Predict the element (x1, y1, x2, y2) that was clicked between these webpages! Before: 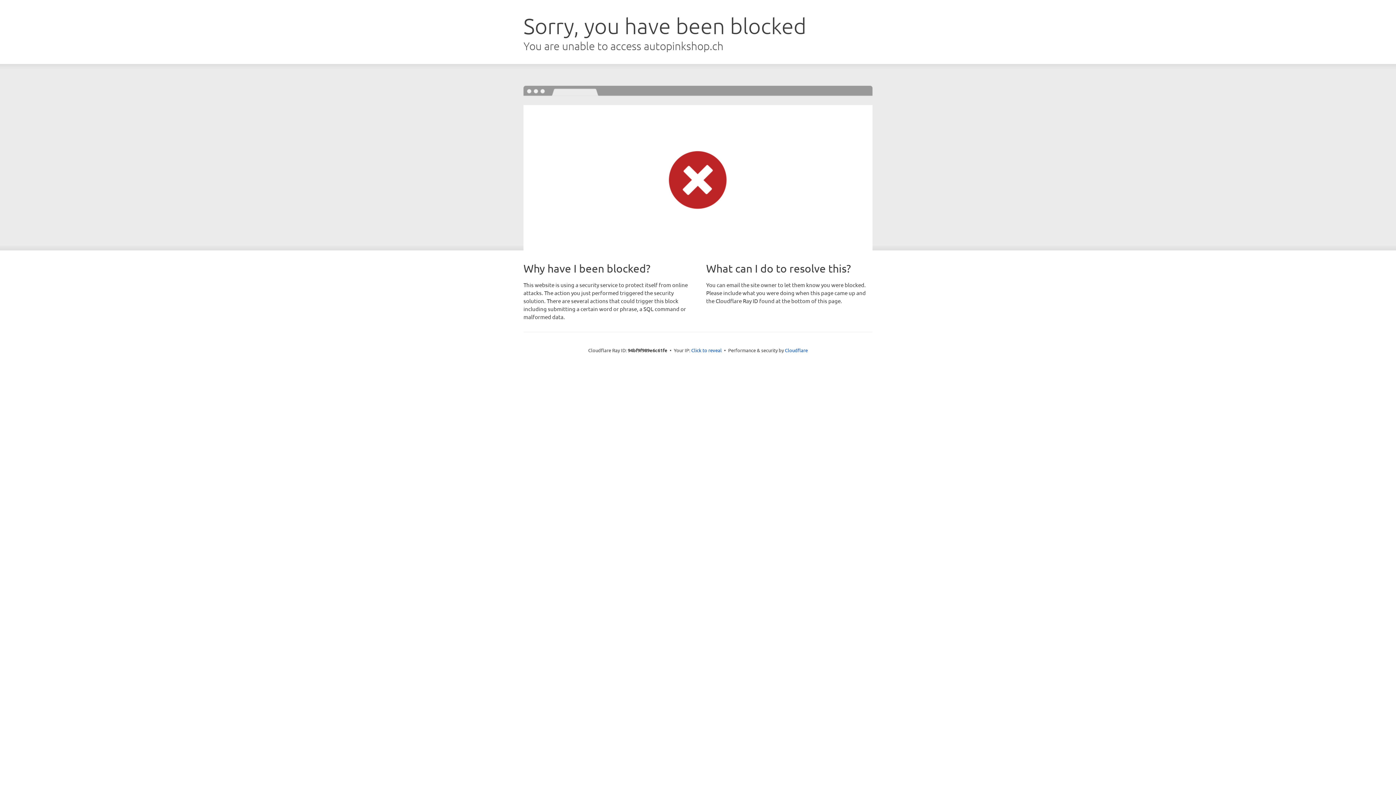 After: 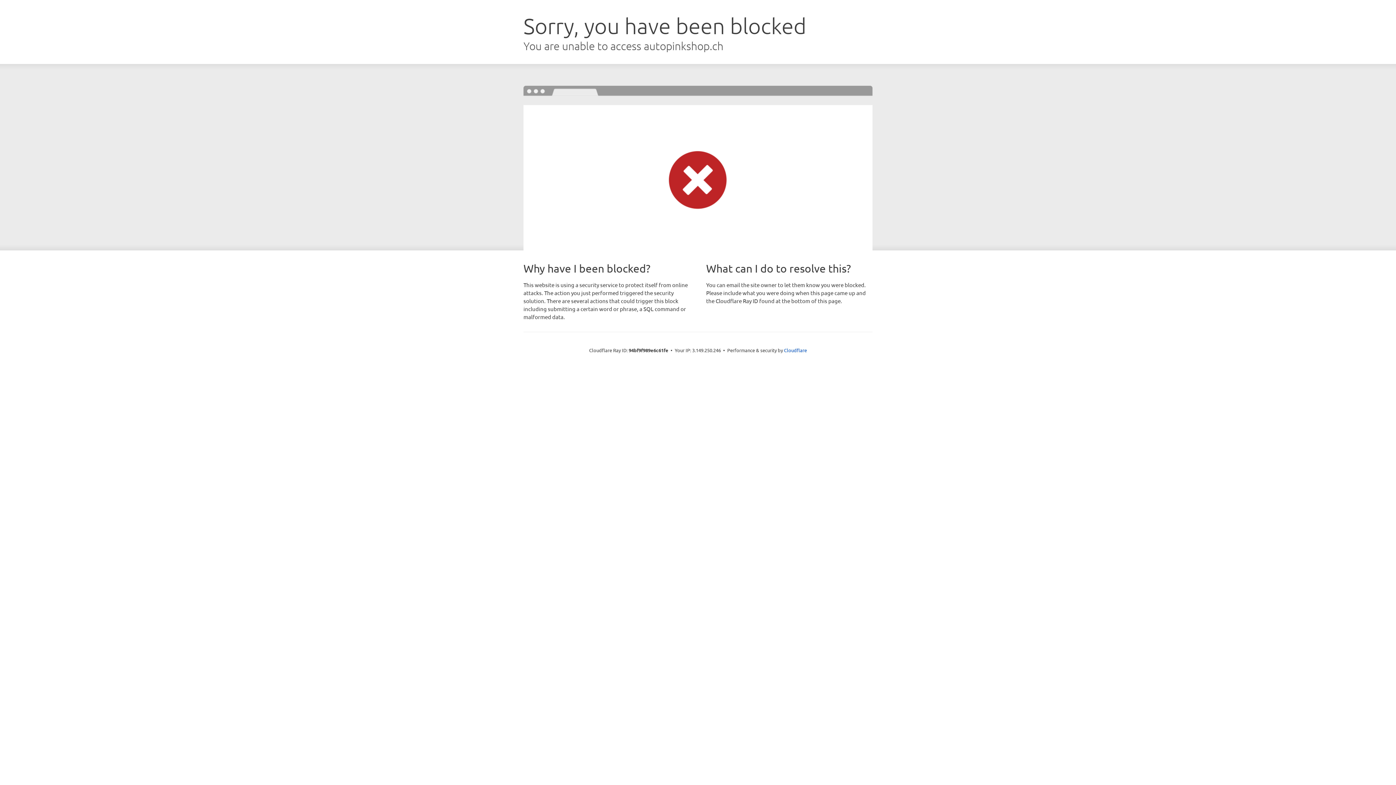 Action: bbox: (691, 346, 722, 353) label: Click to reveal